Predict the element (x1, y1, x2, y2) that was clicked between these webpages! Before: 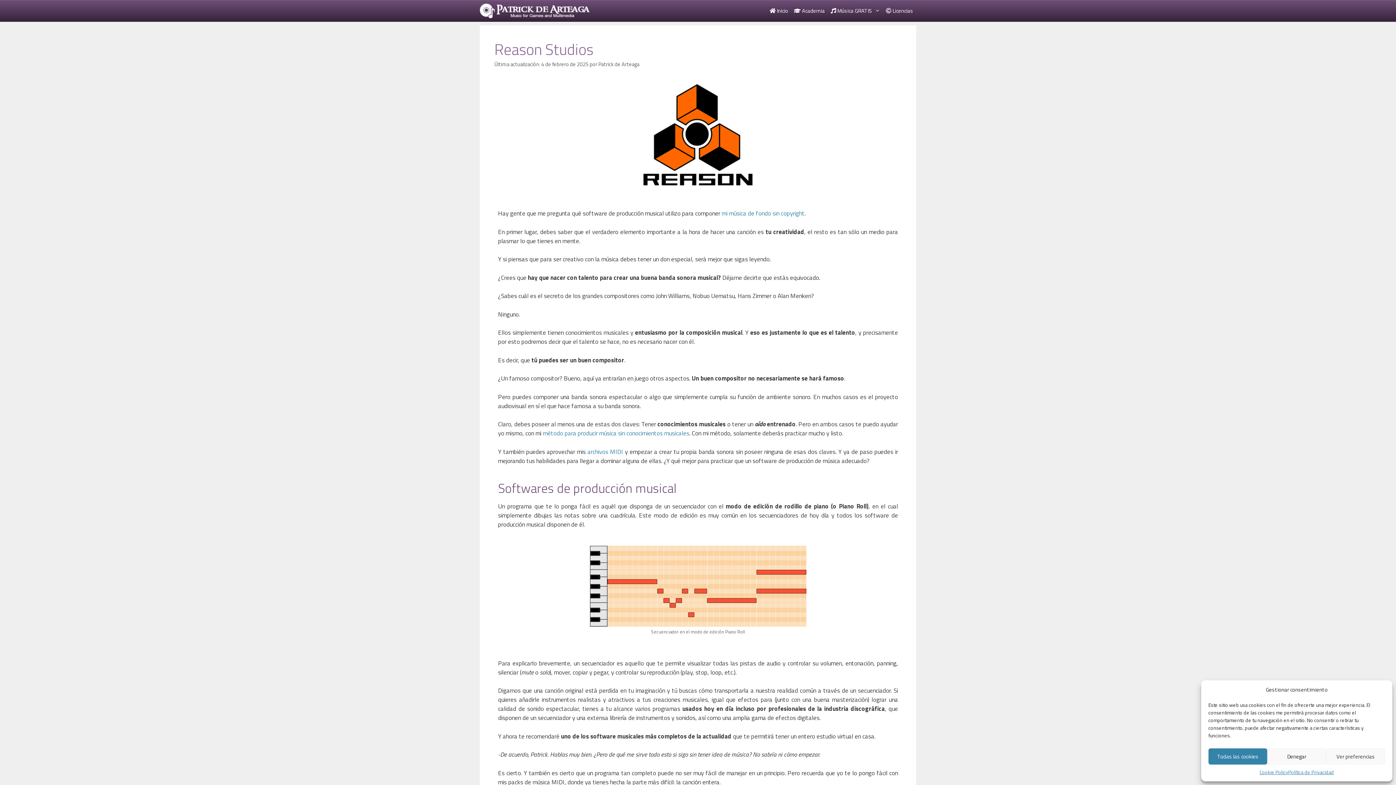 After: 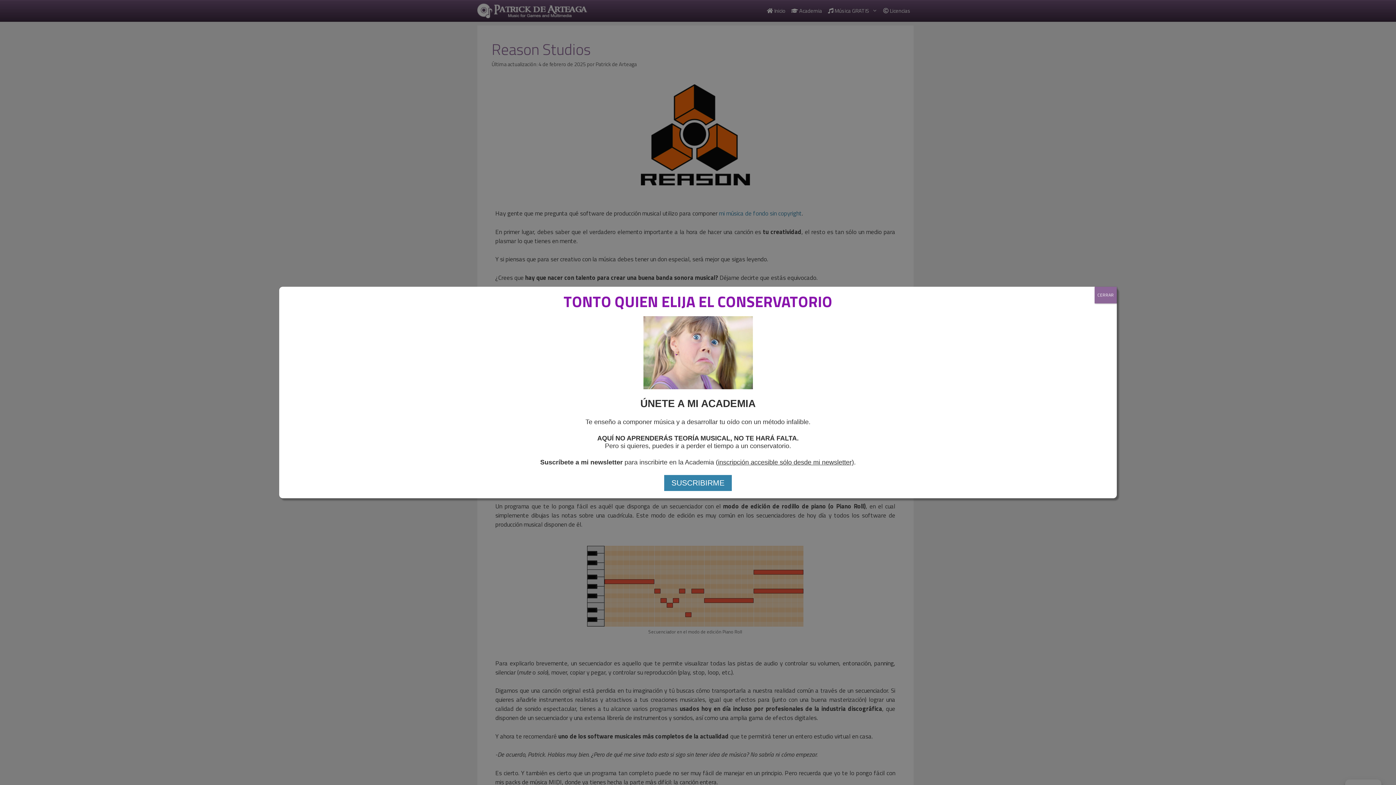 Action: bbox: (1267, 748, 1326, 765) label: Denegar